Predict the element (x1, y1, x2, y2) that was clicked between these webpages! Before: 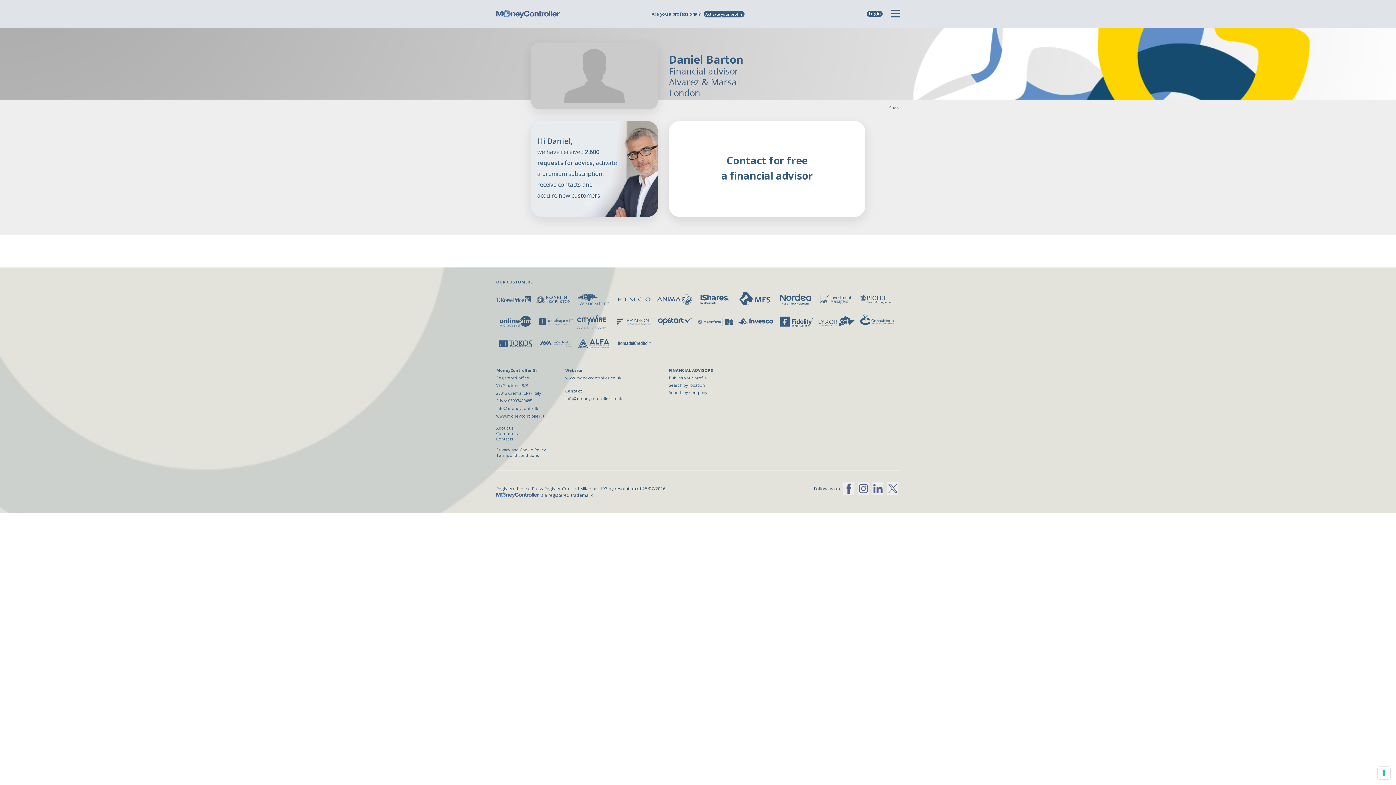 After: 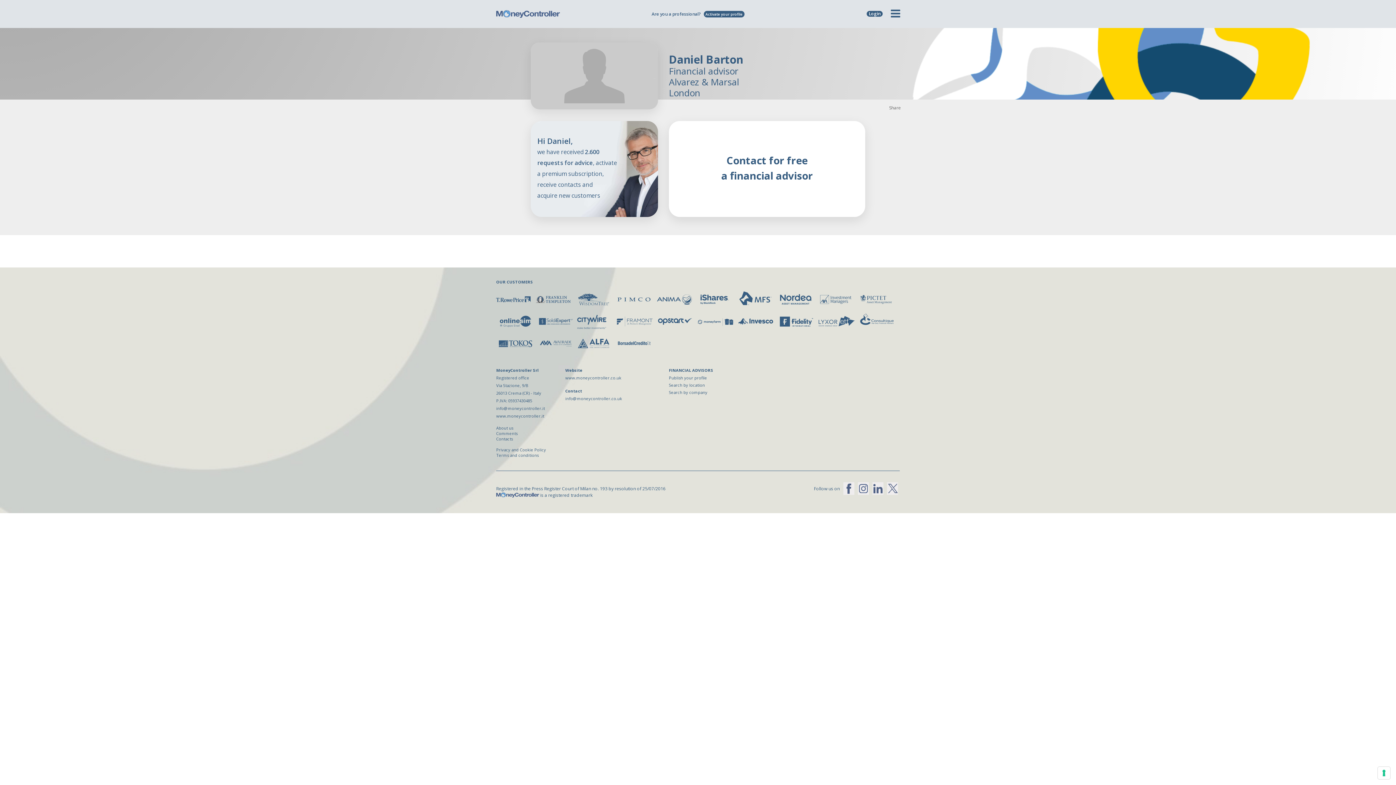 Action: bbox: (856, 485, 870, 491)